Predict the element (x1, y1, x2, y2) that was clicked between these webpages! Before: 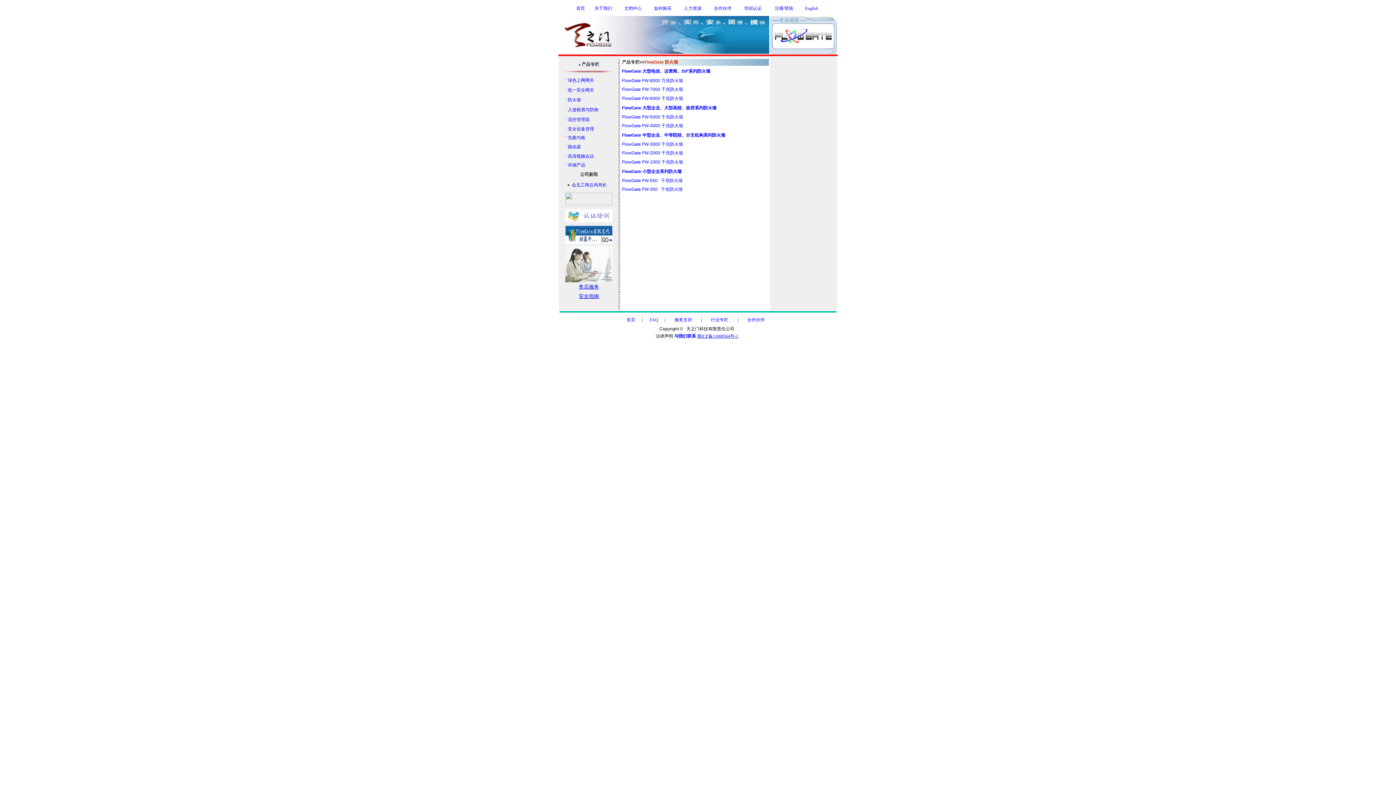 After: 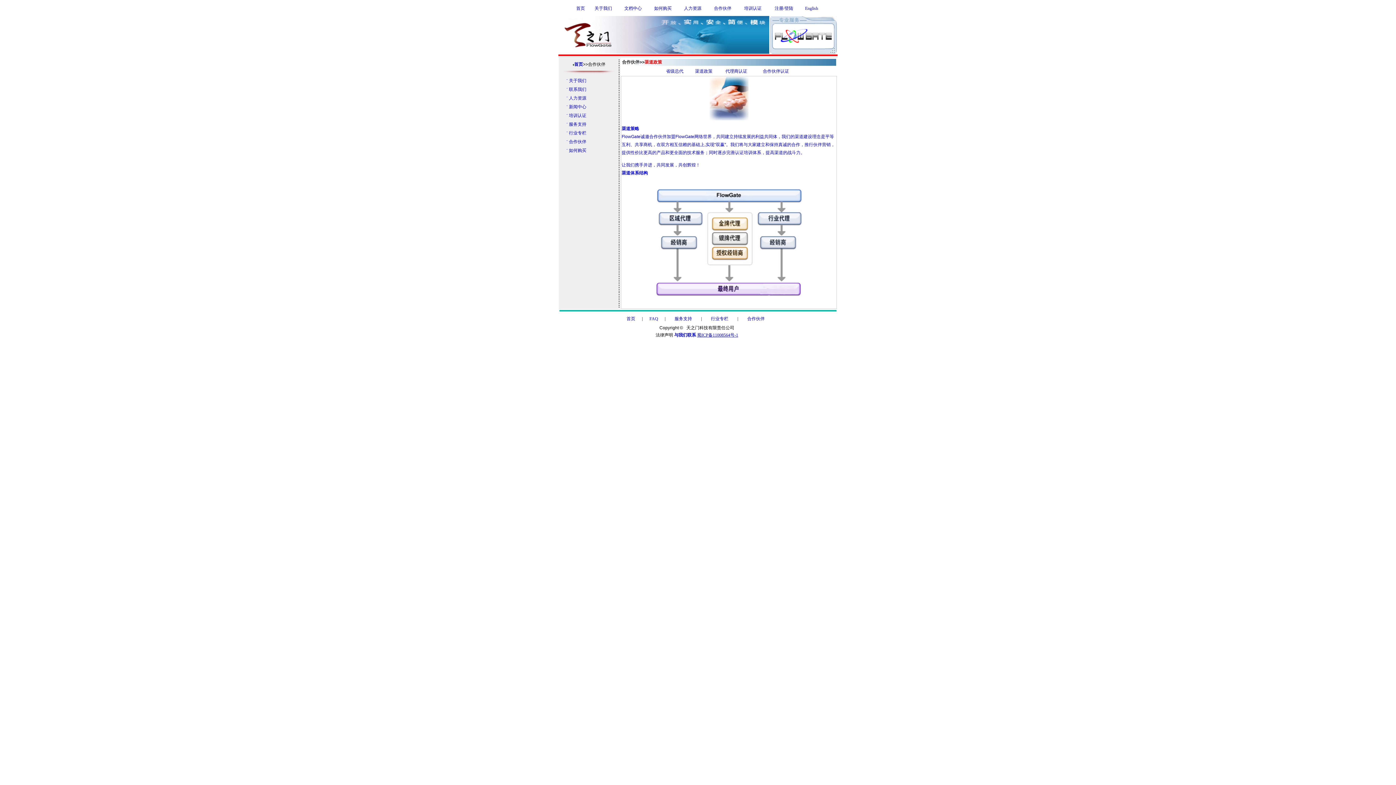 Action: label: 合作伙伴 bbox: (714, 5, 731, 10)